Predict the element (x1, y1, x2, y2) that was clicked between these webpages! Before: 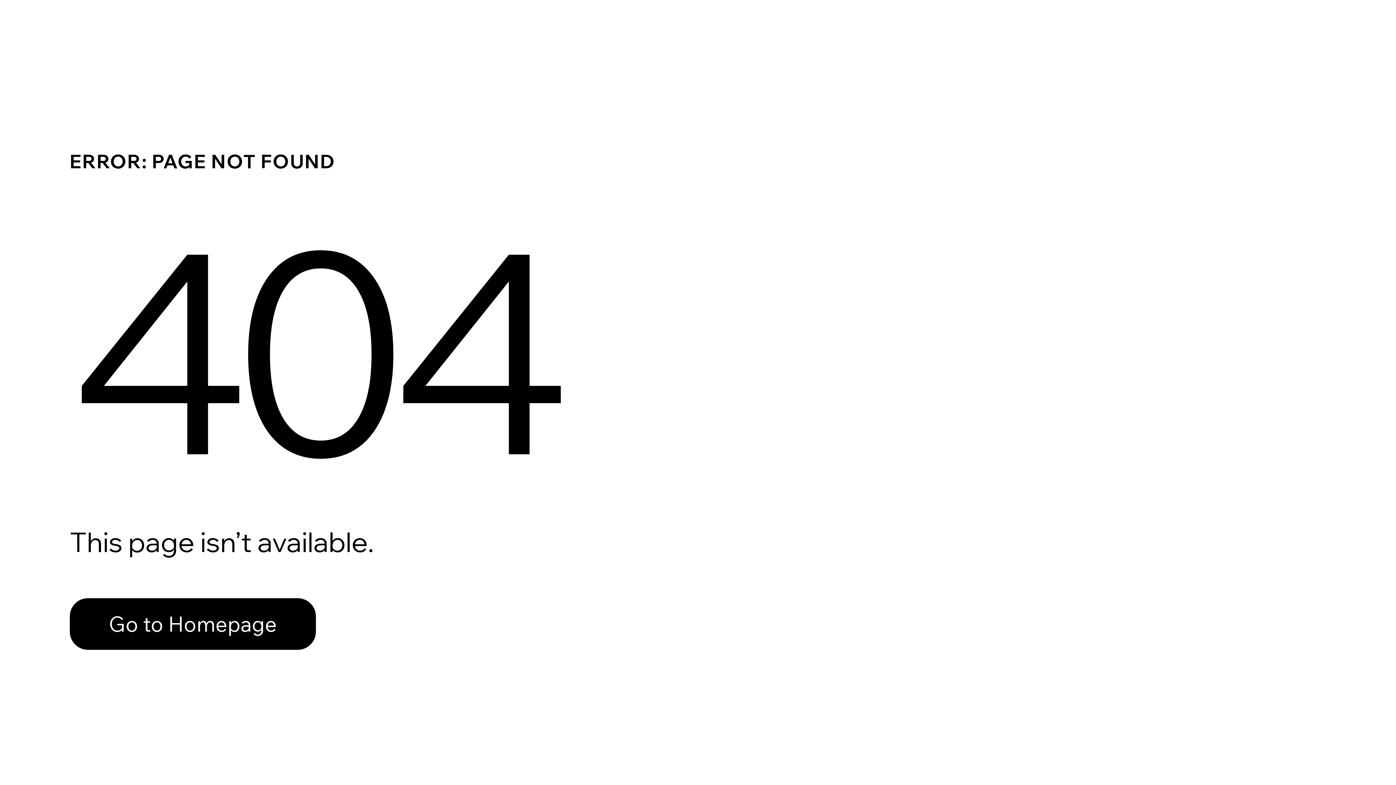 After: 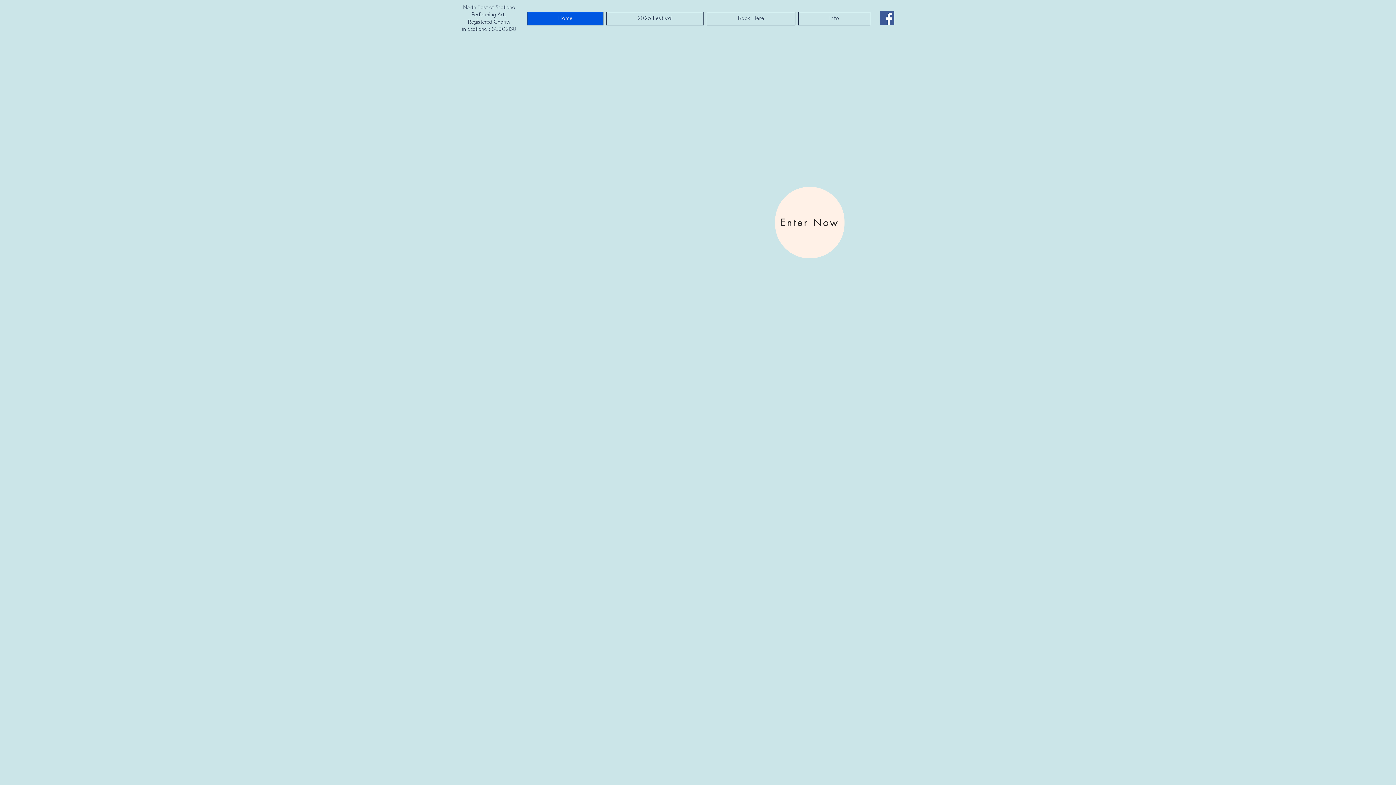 Action: bbox: (69, 598, 316, 650) label: Go to Homepage